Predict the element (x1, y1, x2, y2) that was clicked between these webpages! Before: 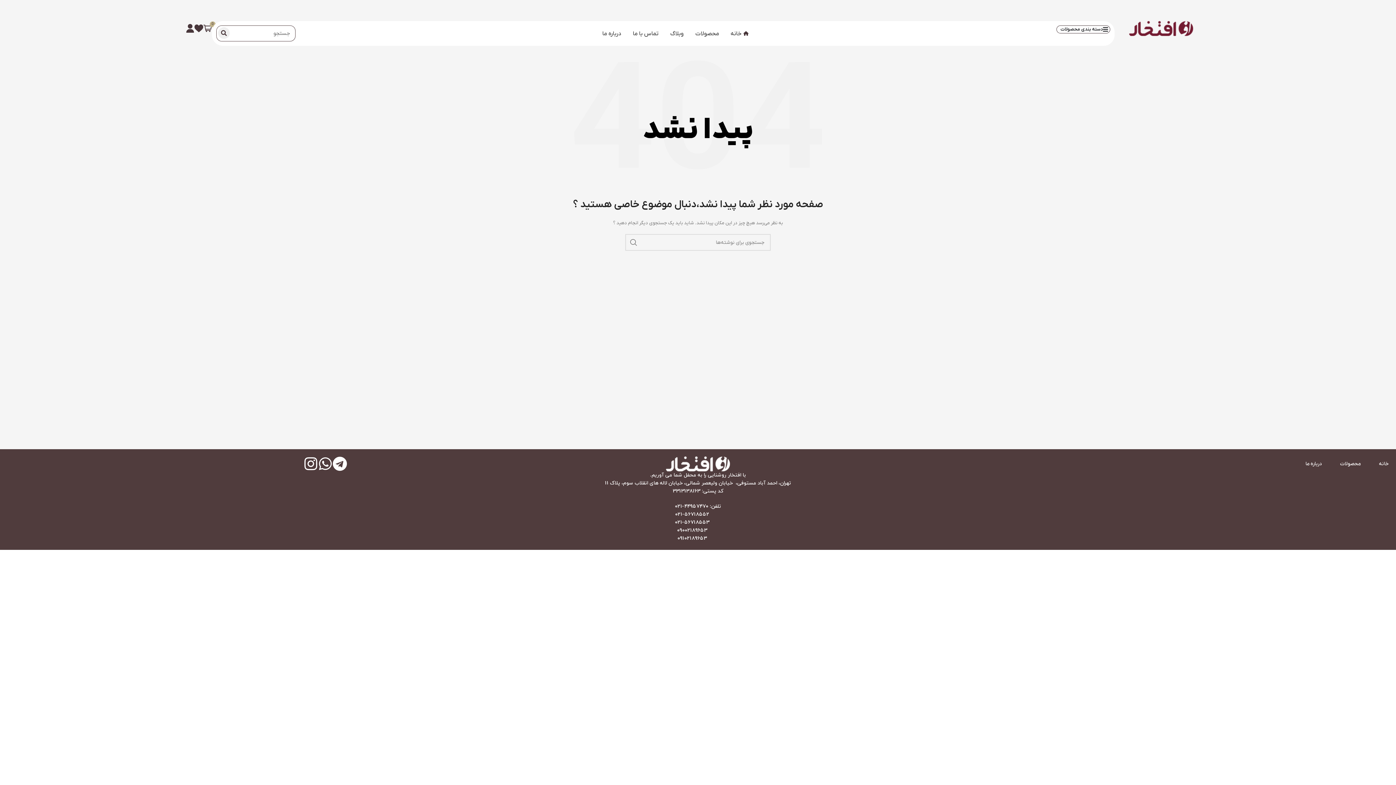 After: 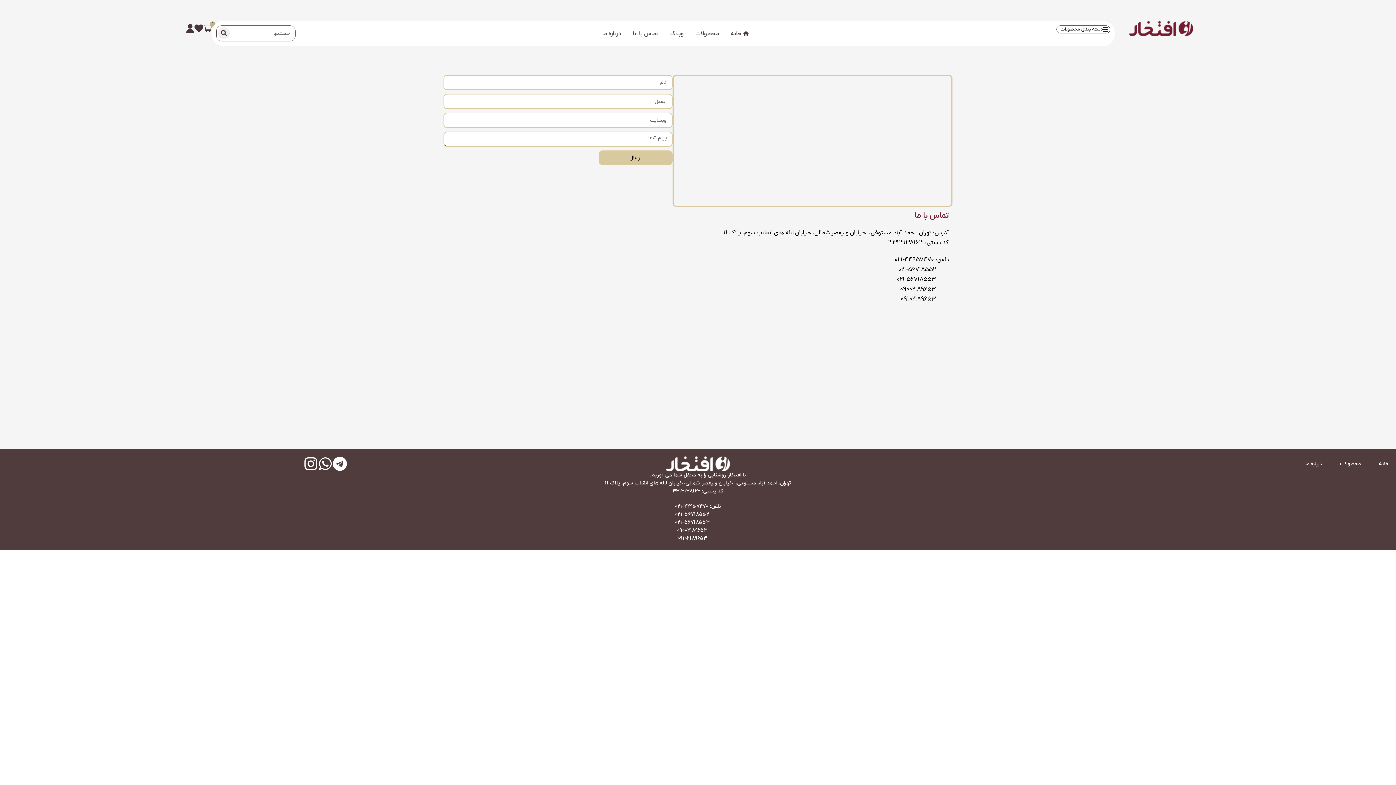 Action: bbox: (1305, 460, 1322, 468) label: درباره ما